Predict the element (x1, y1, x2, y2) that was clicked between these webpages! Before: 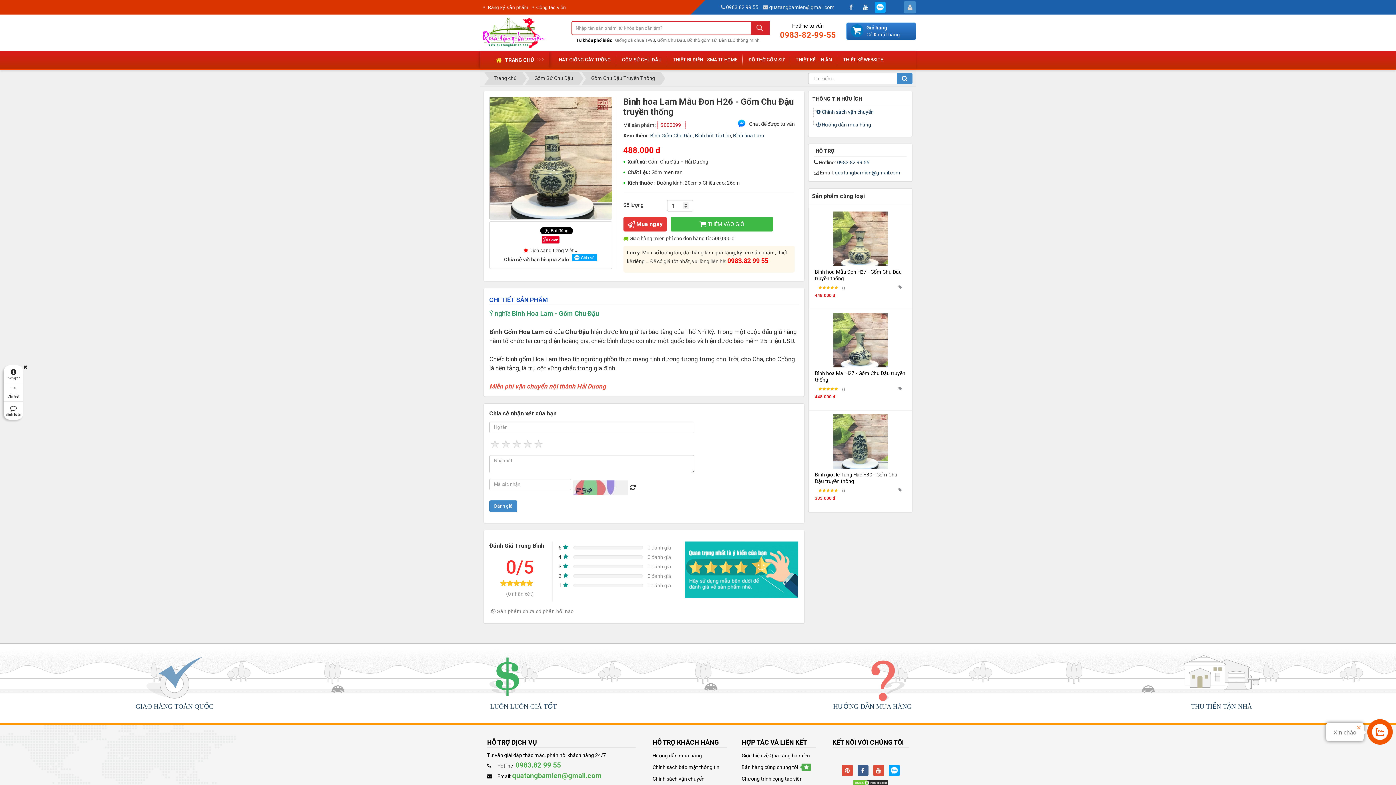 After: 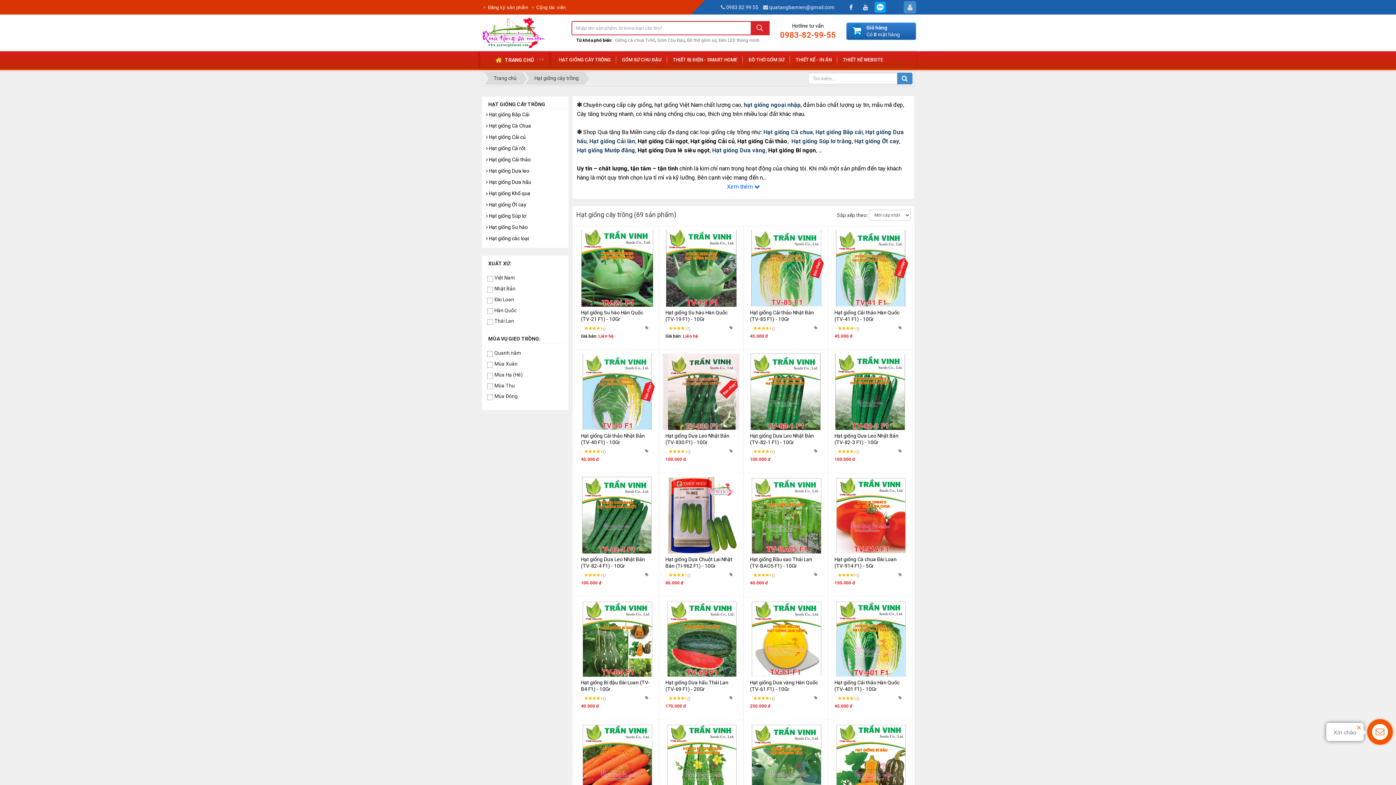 Action: bbox: (553, 51, 616, 68) label: HẠT GIỐNG CÂY TRỒNG